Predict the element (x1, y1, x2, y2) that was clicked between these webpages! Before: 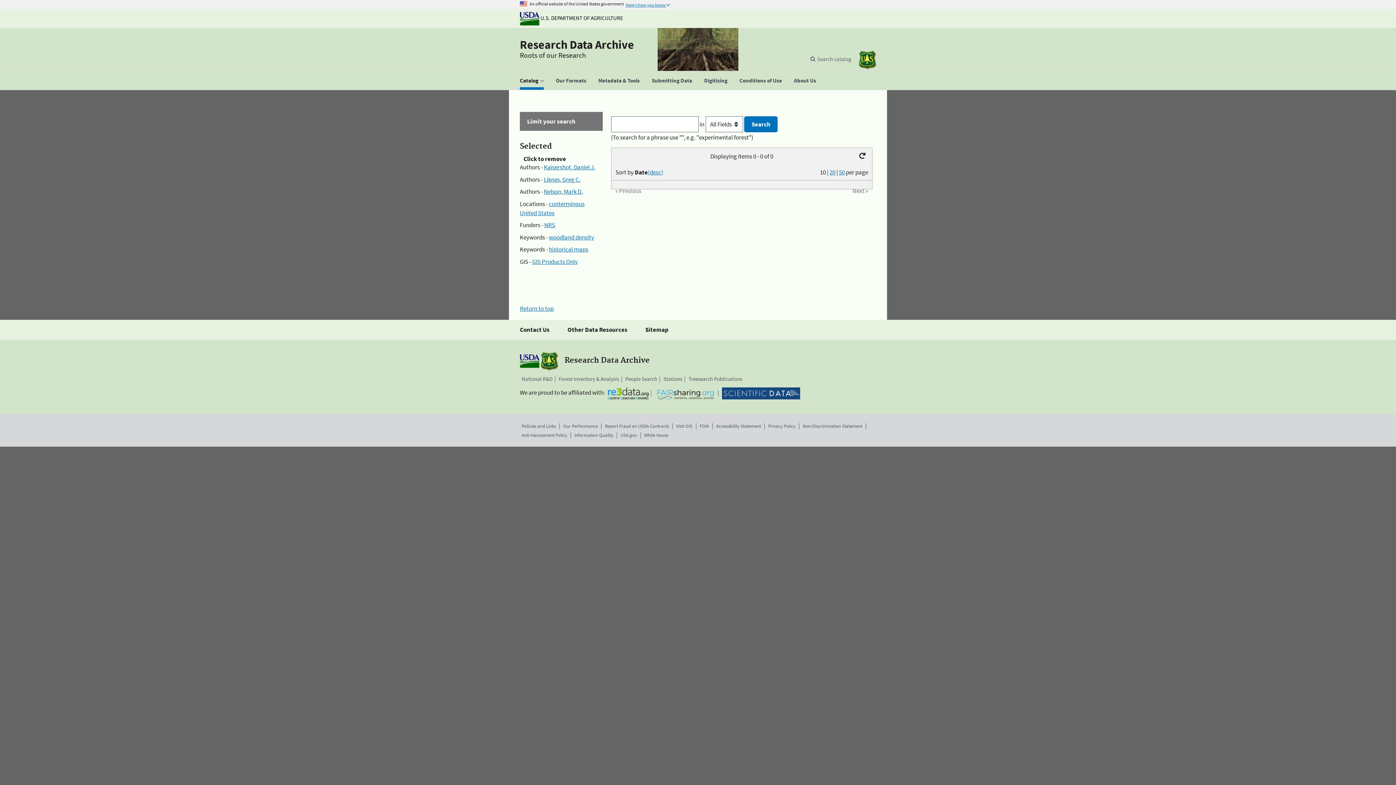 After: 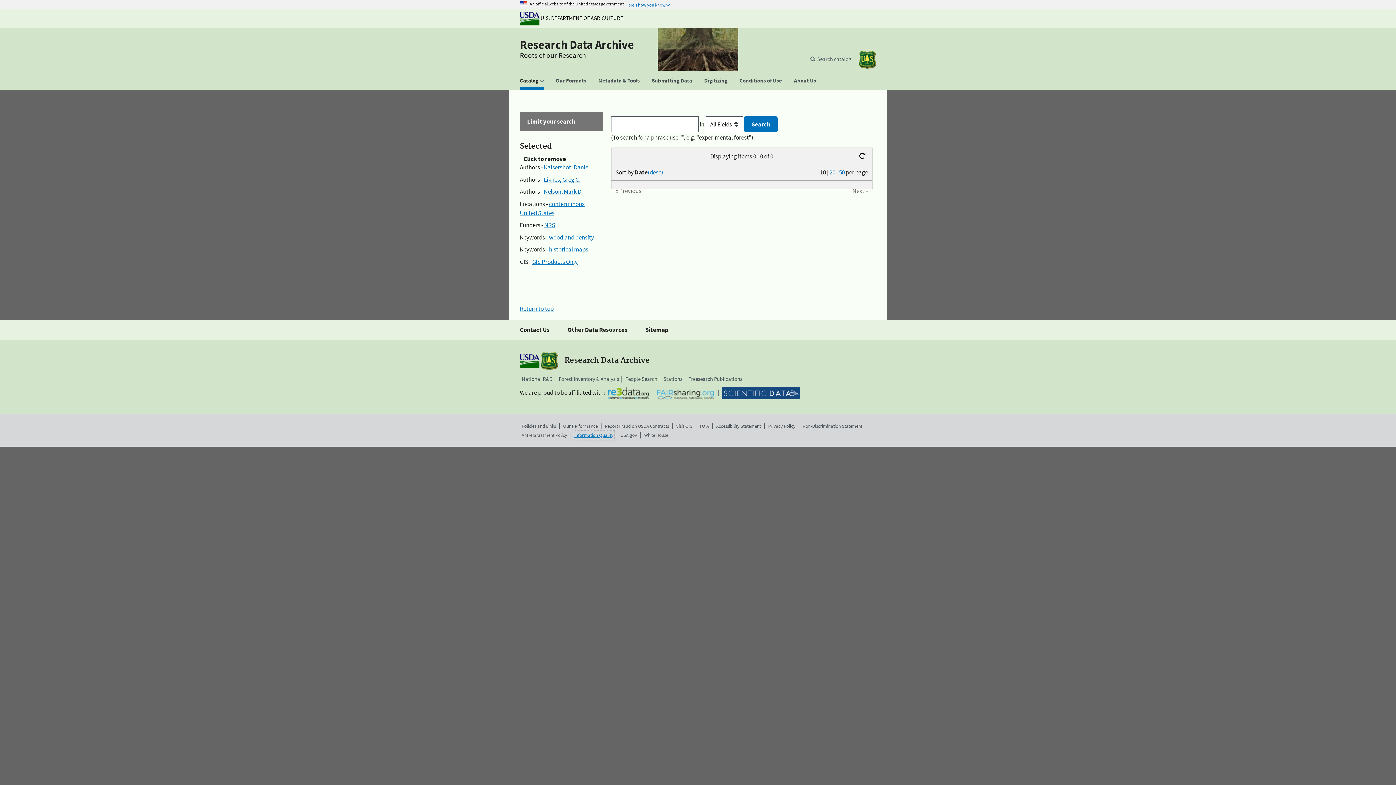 Action: label: Information Quality bbox: (574, 431, 613, 438)